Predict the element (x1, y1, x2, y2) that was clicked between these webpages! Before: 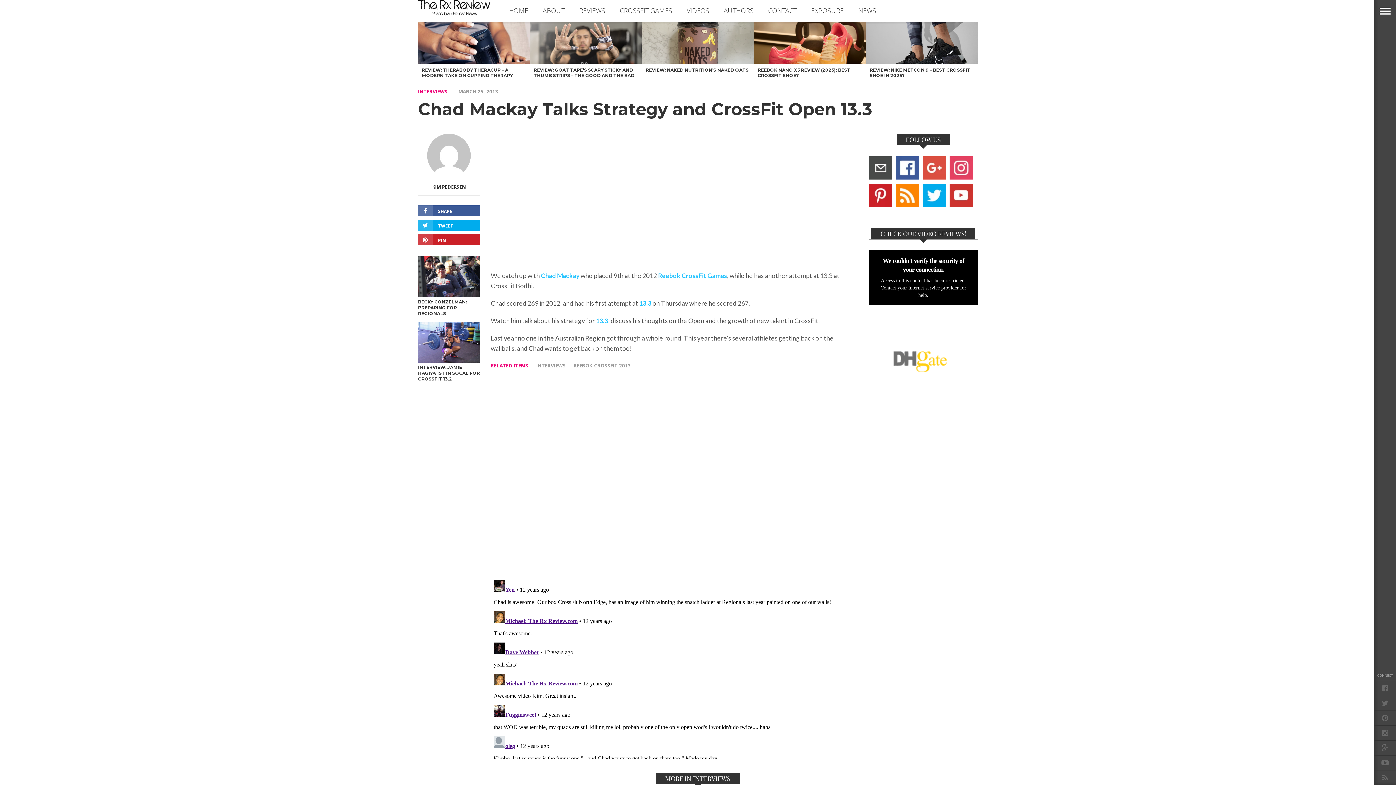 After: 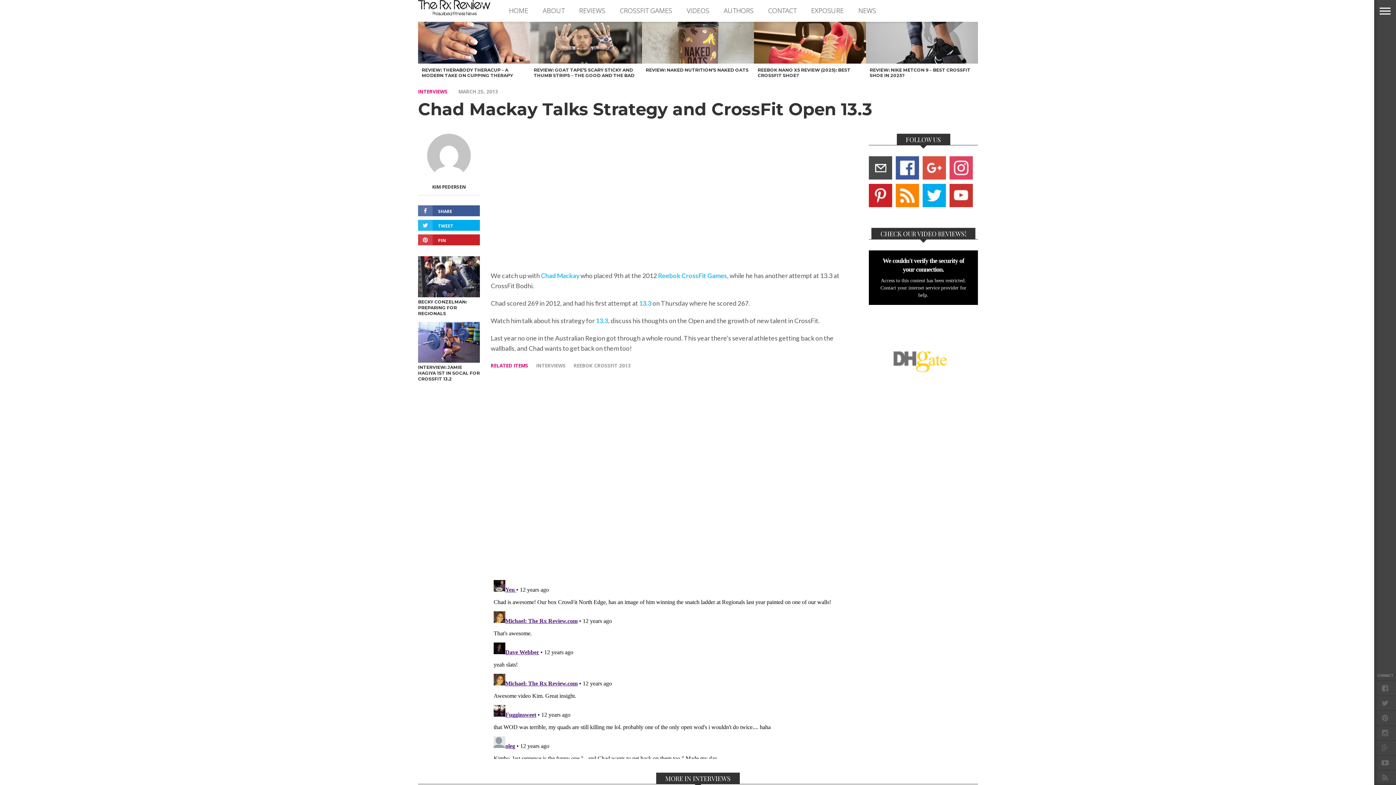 Action: bbox: (869, 201, 892, 209)